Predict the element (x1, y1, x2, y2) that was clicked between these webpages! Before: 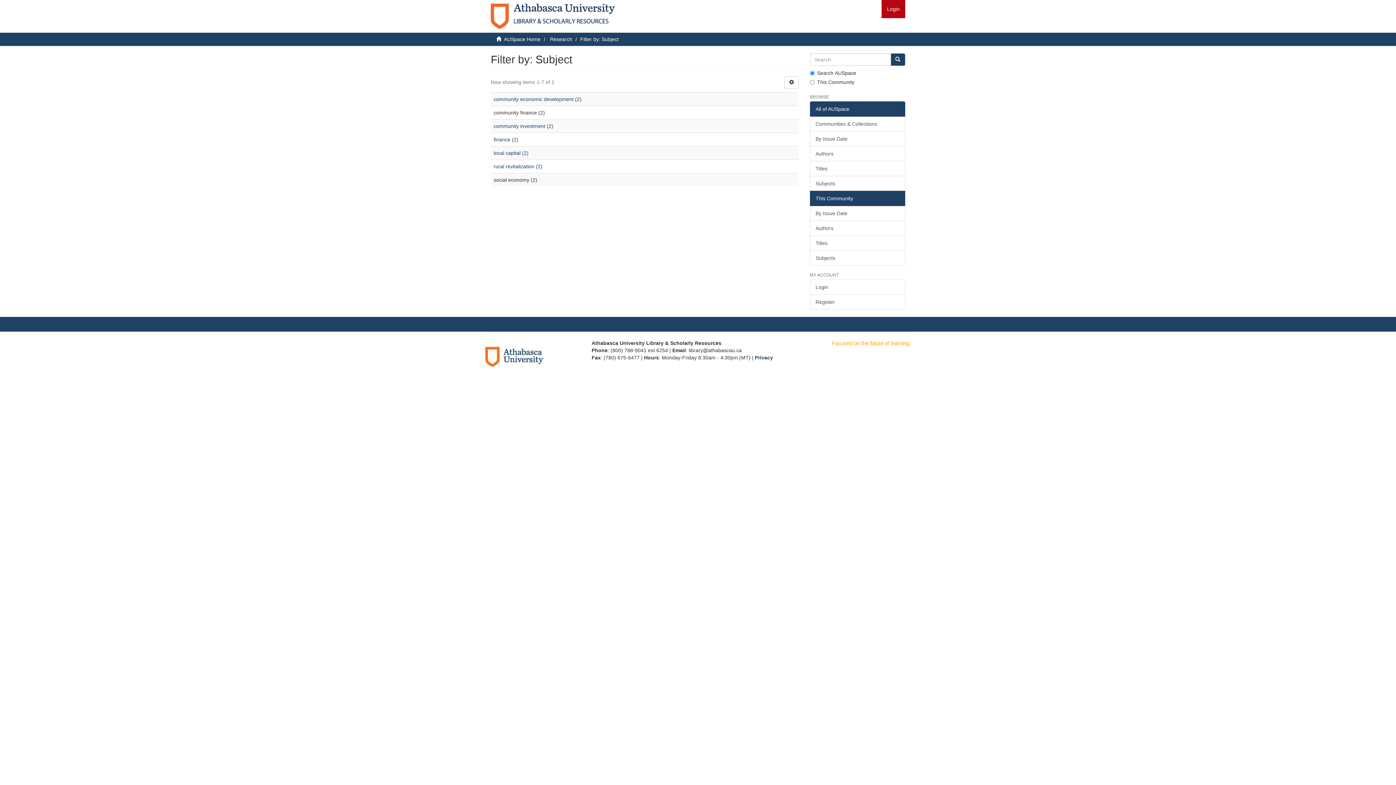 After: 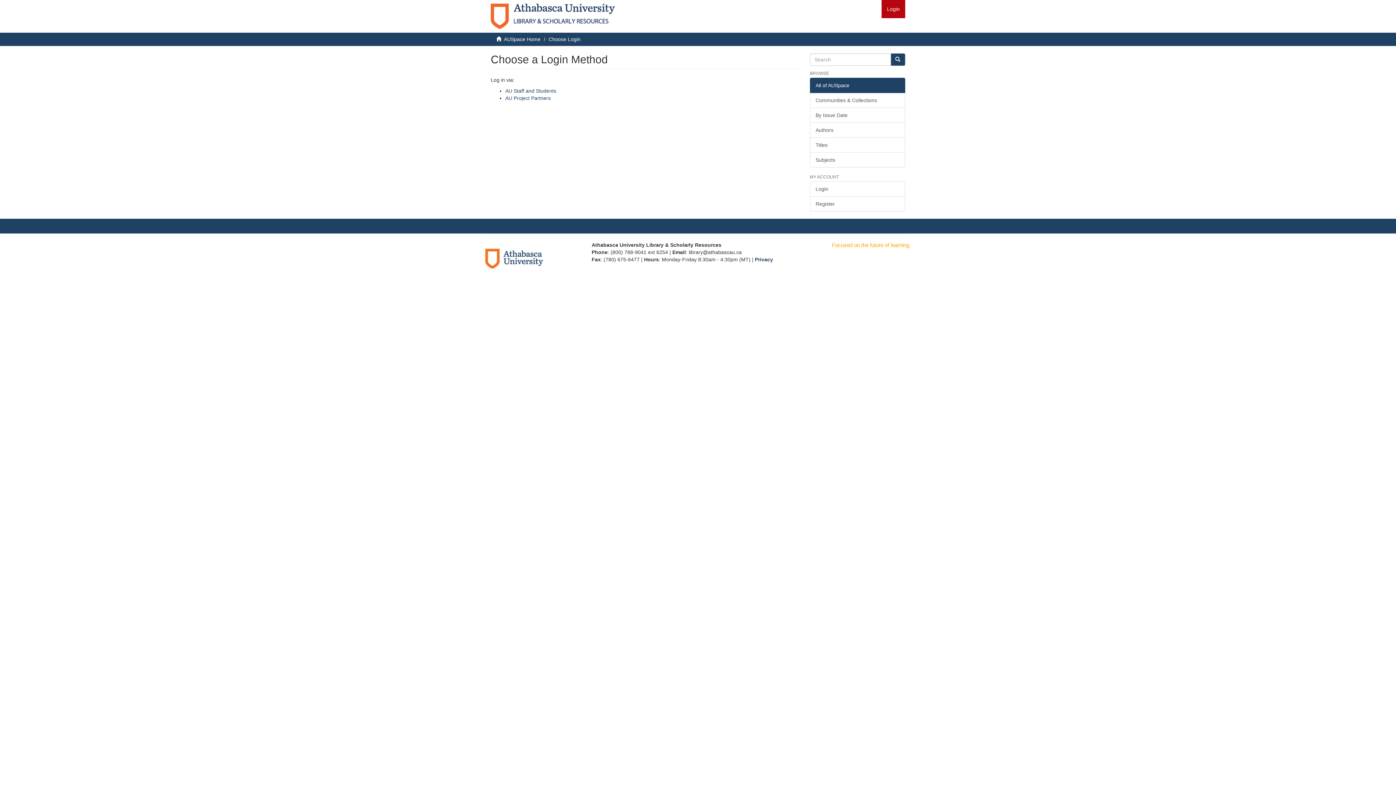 Action: label: Login bbox: (810, 279, 905, 294)